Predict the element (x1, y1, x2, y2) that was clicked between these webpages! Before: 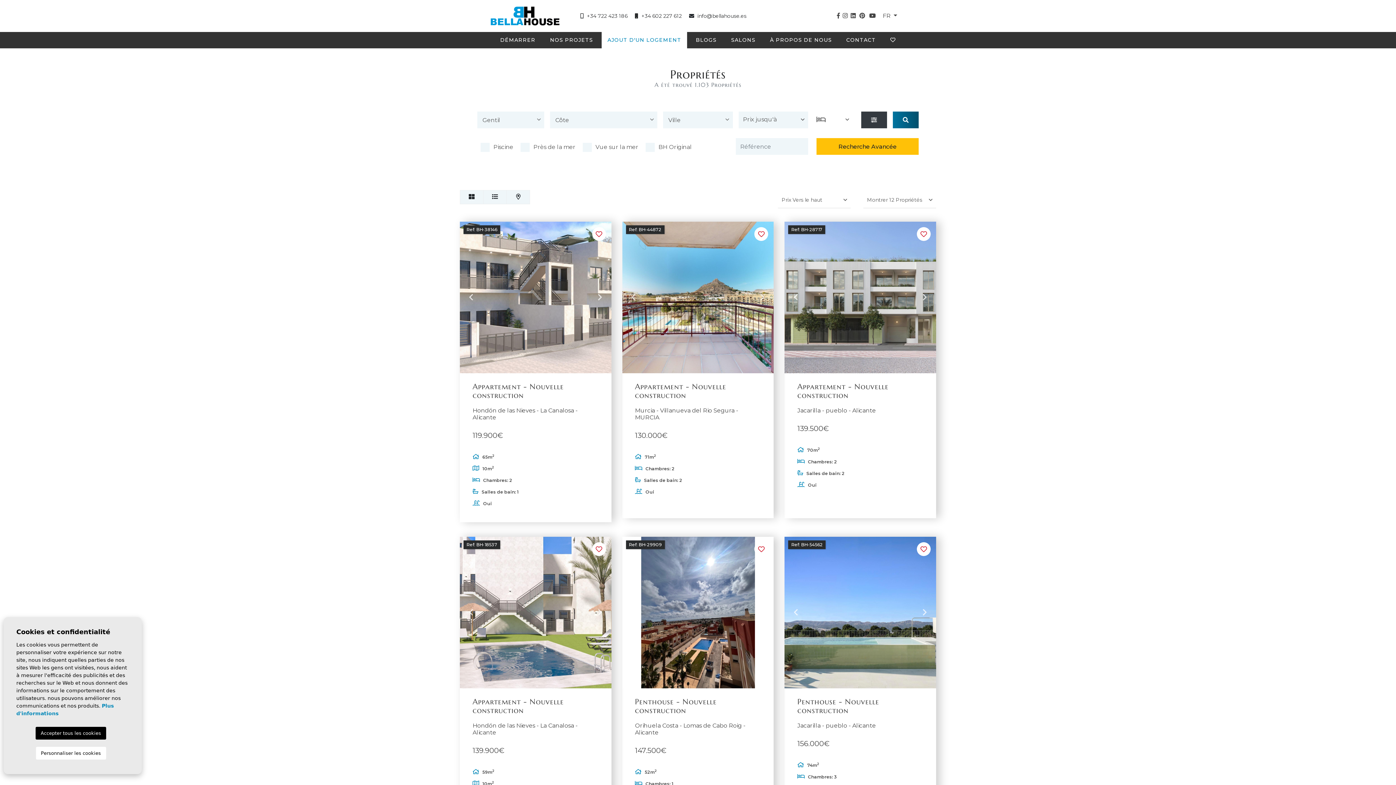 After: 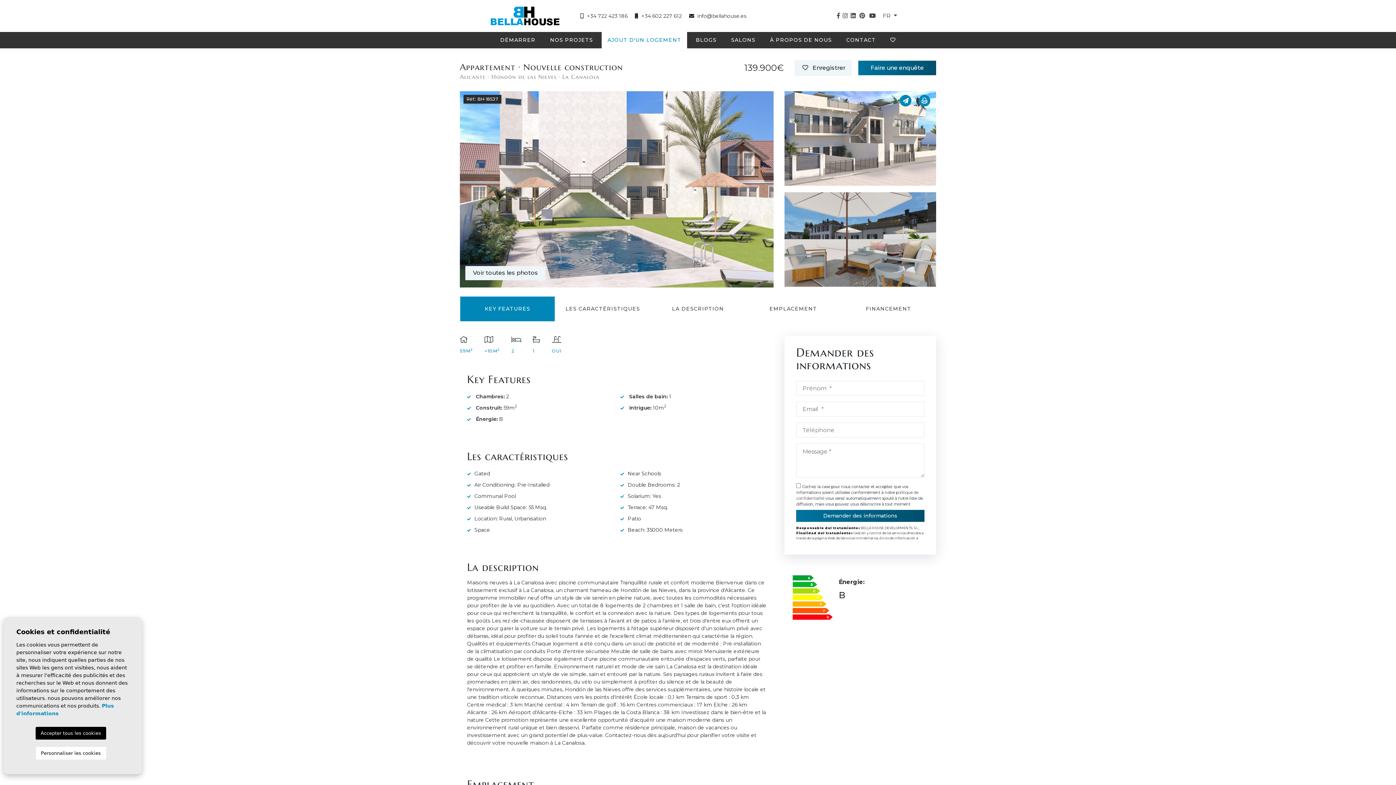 Action: label: Appartement - Nouvelle construction
Hondón de las Nieves - La Canalosa - Alicante
139.900€
 59m2
 10m2
 Chambres: 2
 Salles de bain: 1
 Oui bbox: (460, 688, 611, 837)